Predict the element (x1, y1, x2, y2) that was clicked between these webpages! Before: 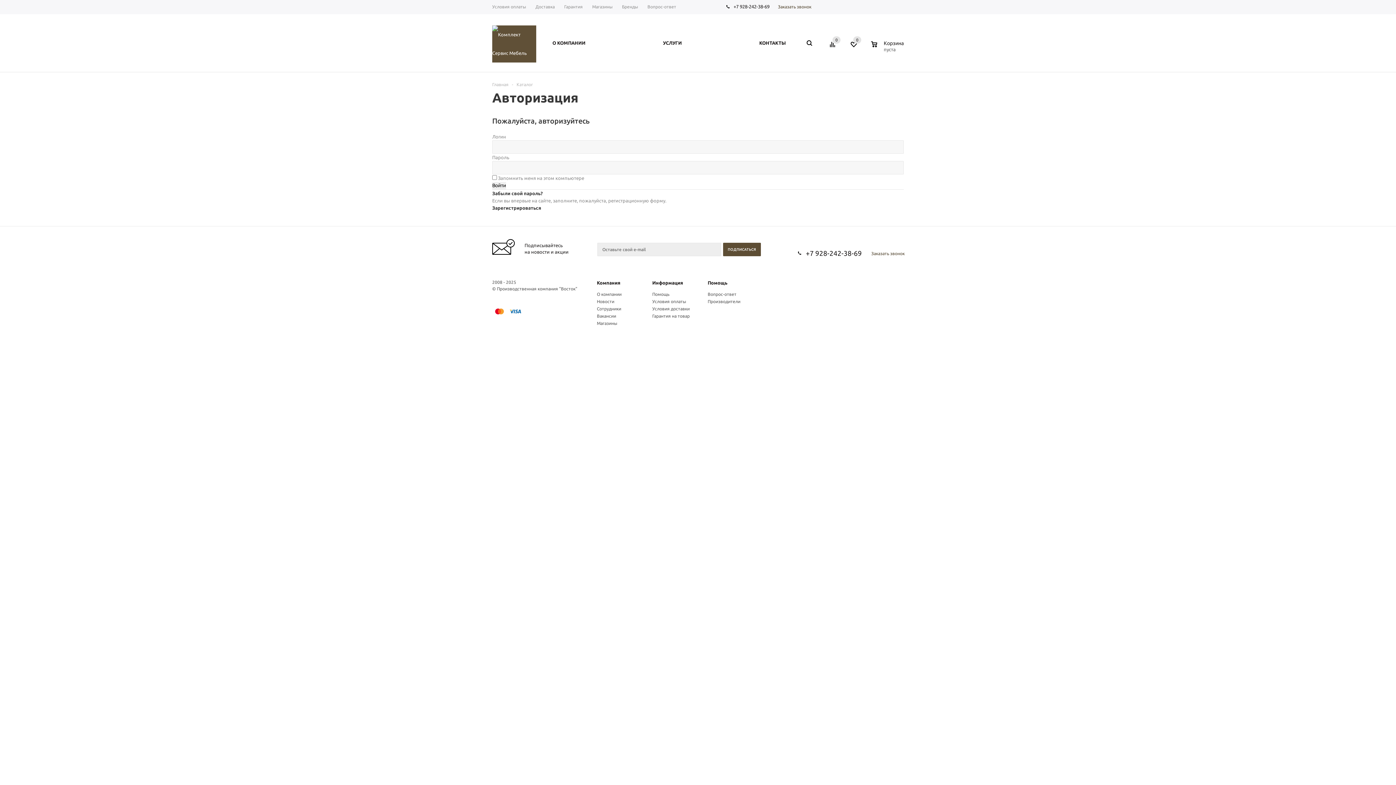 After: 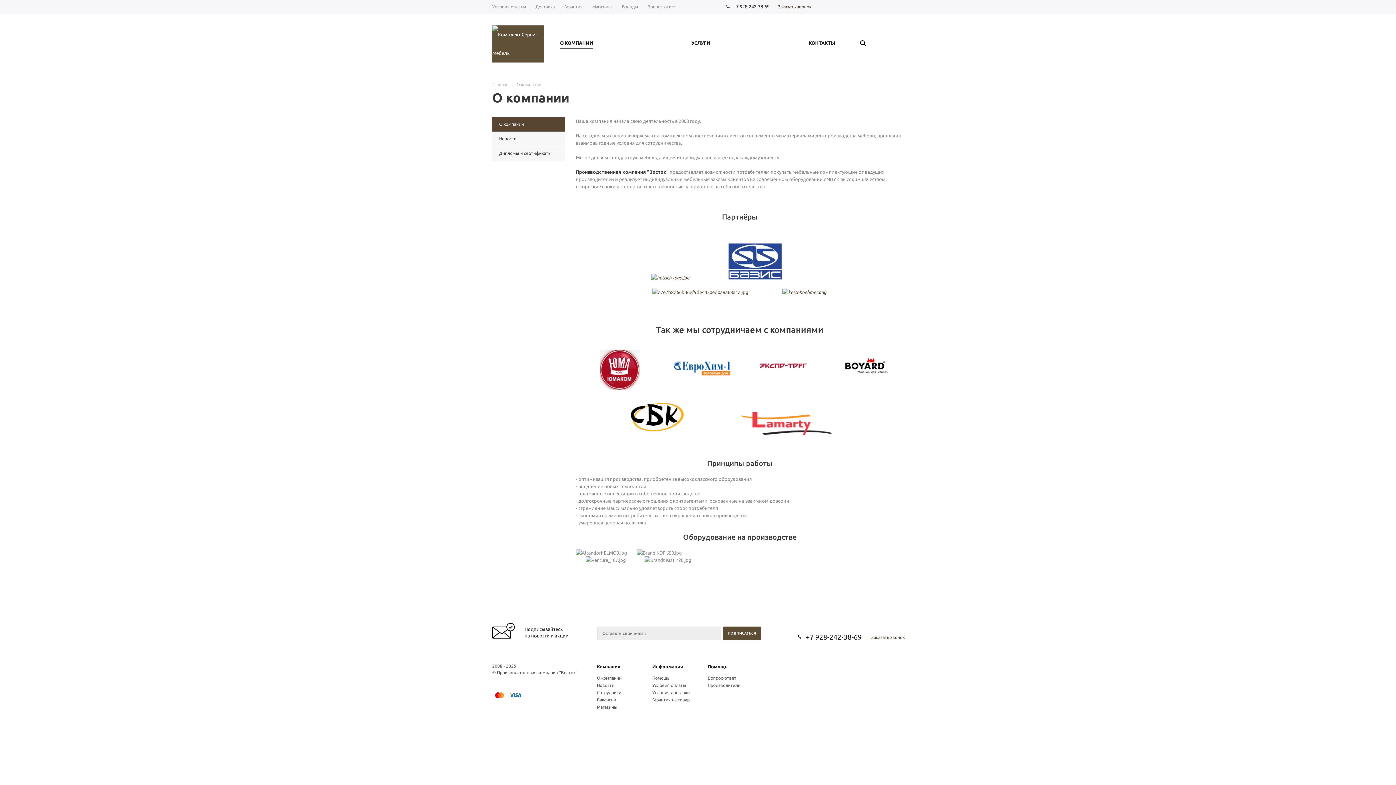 Action: bbox: (597, 280, 620, 285) label: Компания